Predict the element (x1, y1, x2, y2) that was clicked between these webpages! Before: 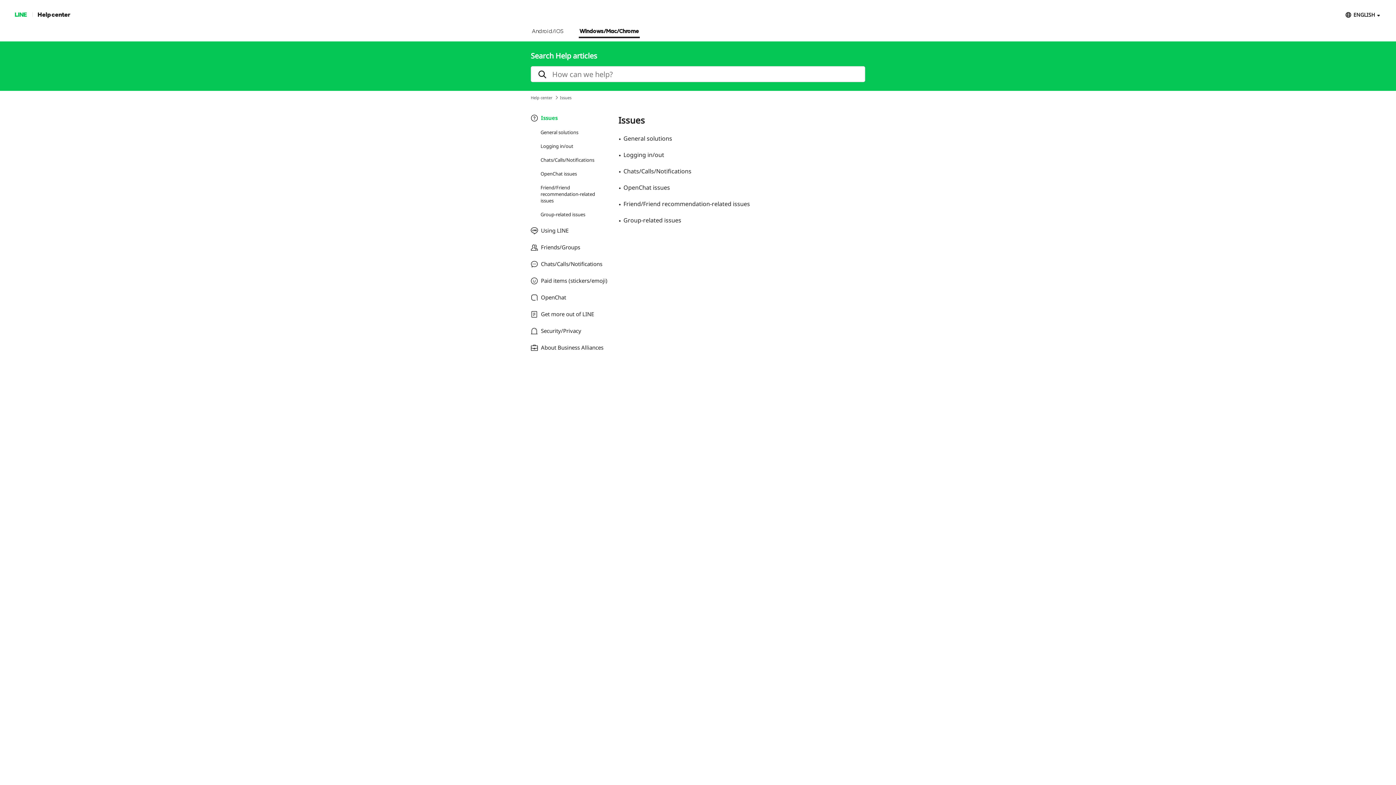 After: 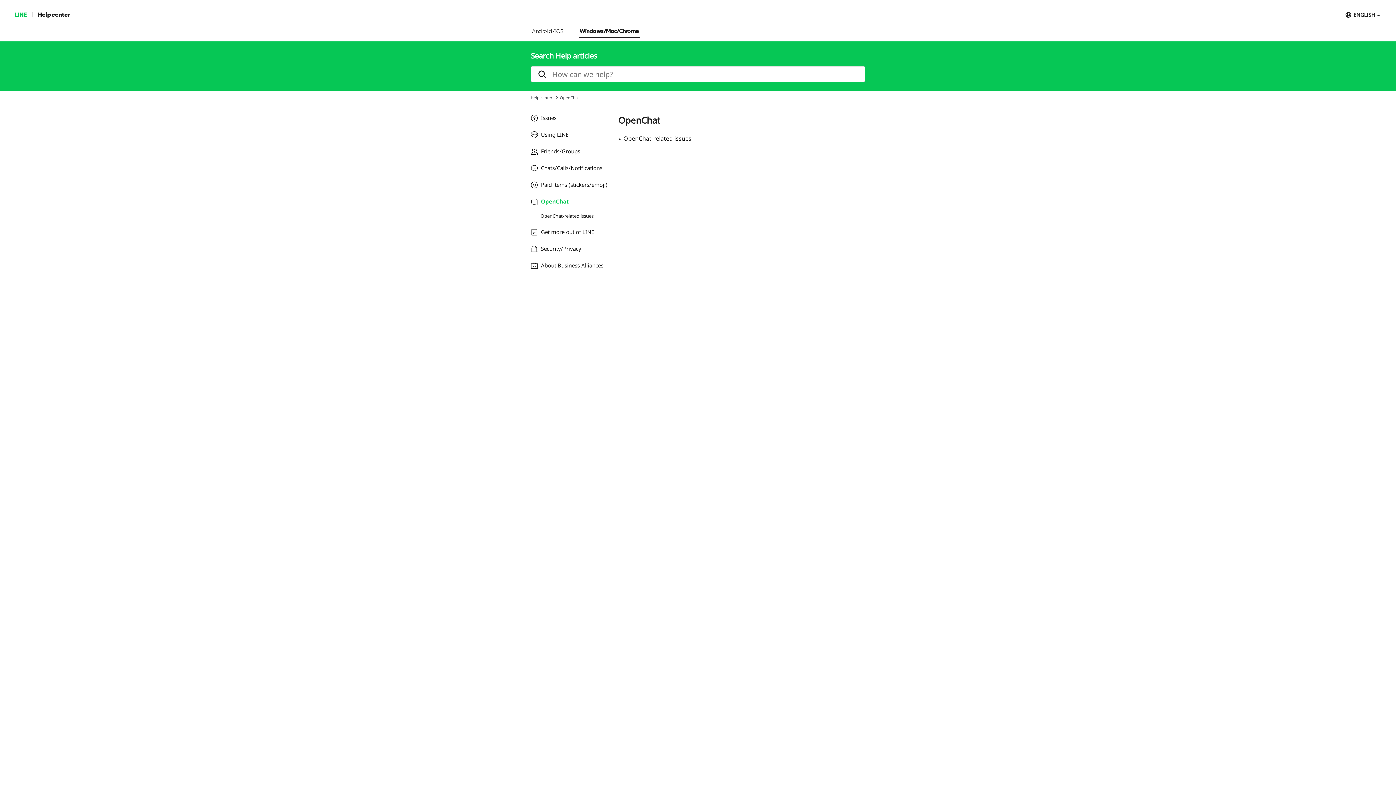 Action: bbox: (530, 294, 608, 301) label: OpenChat